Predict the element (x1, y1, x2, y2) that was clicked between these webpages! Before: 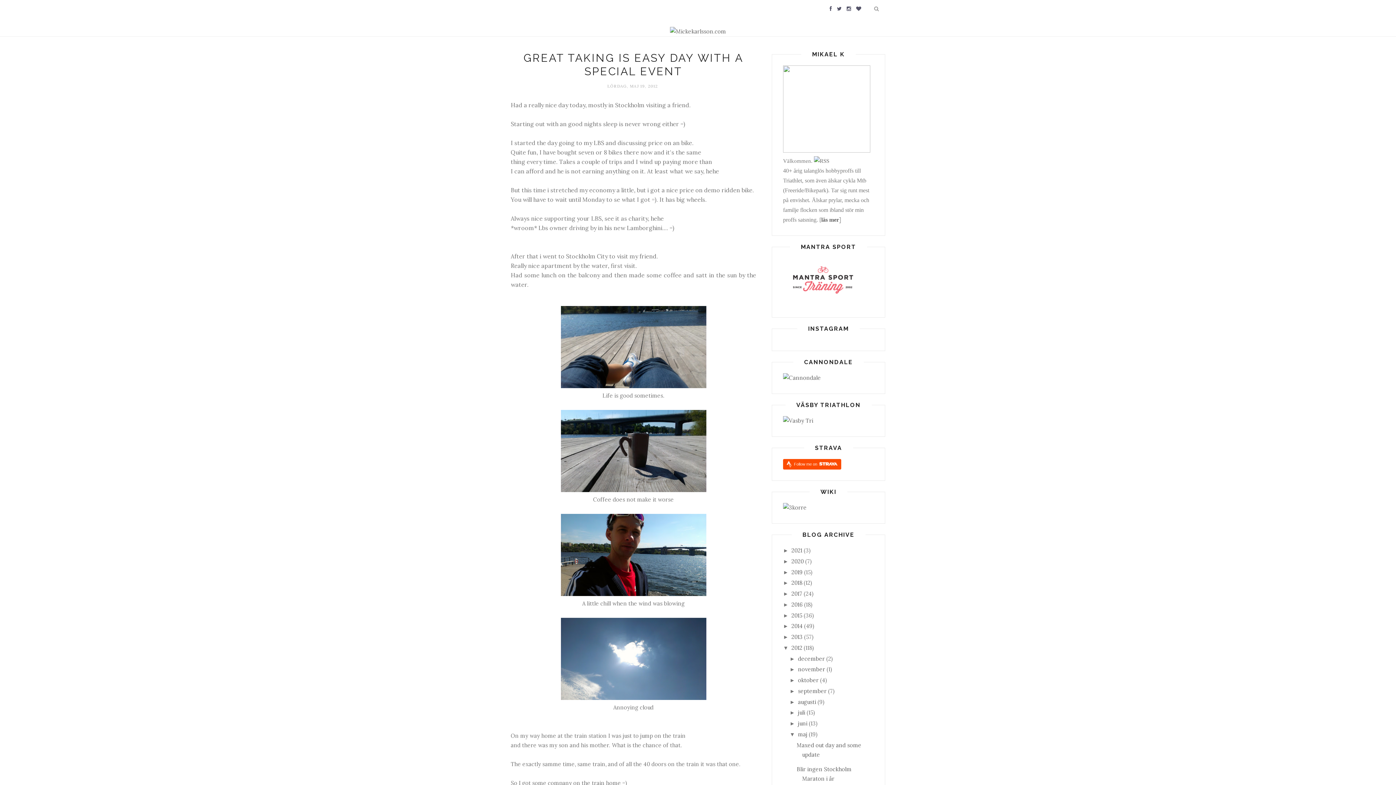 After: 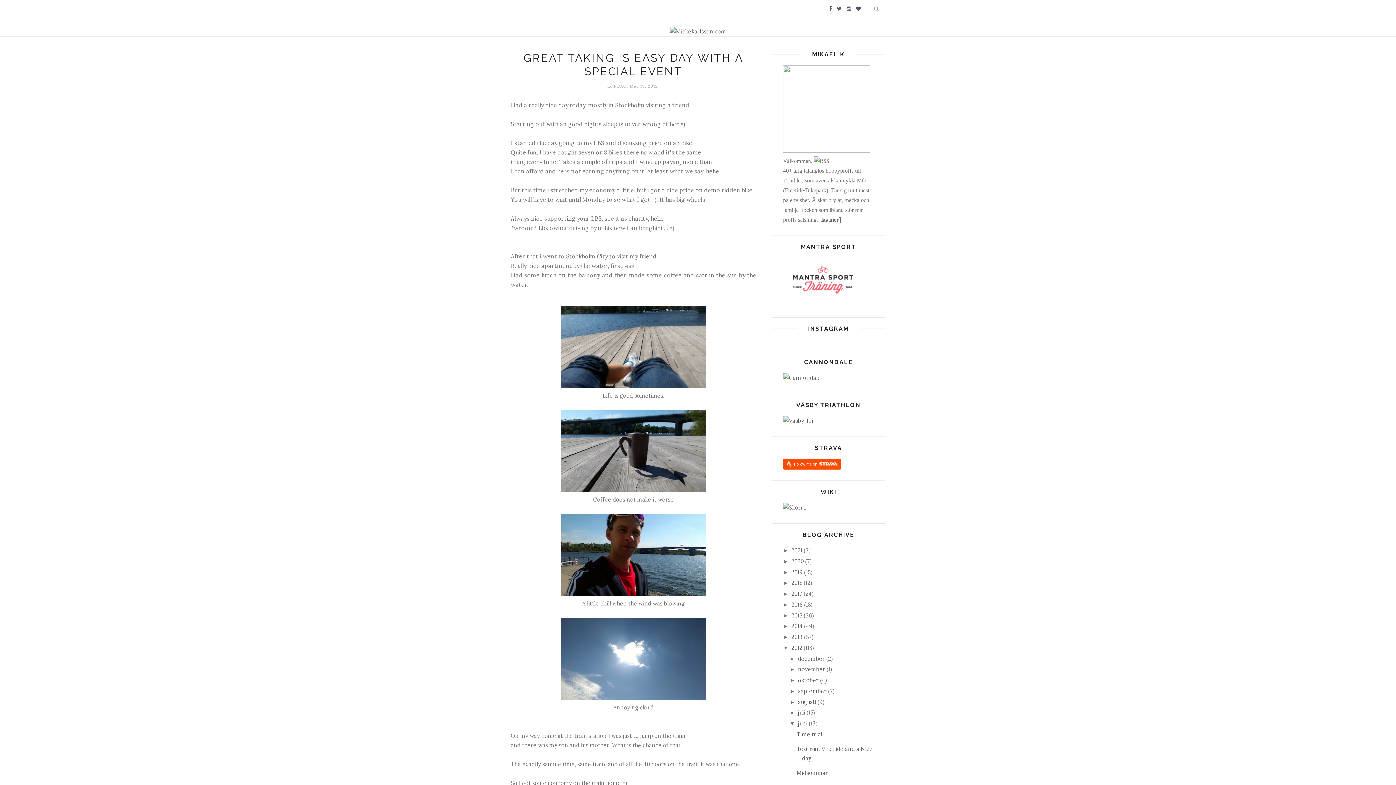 Action: bbox: (789, 720, 798, 726) label: ►  